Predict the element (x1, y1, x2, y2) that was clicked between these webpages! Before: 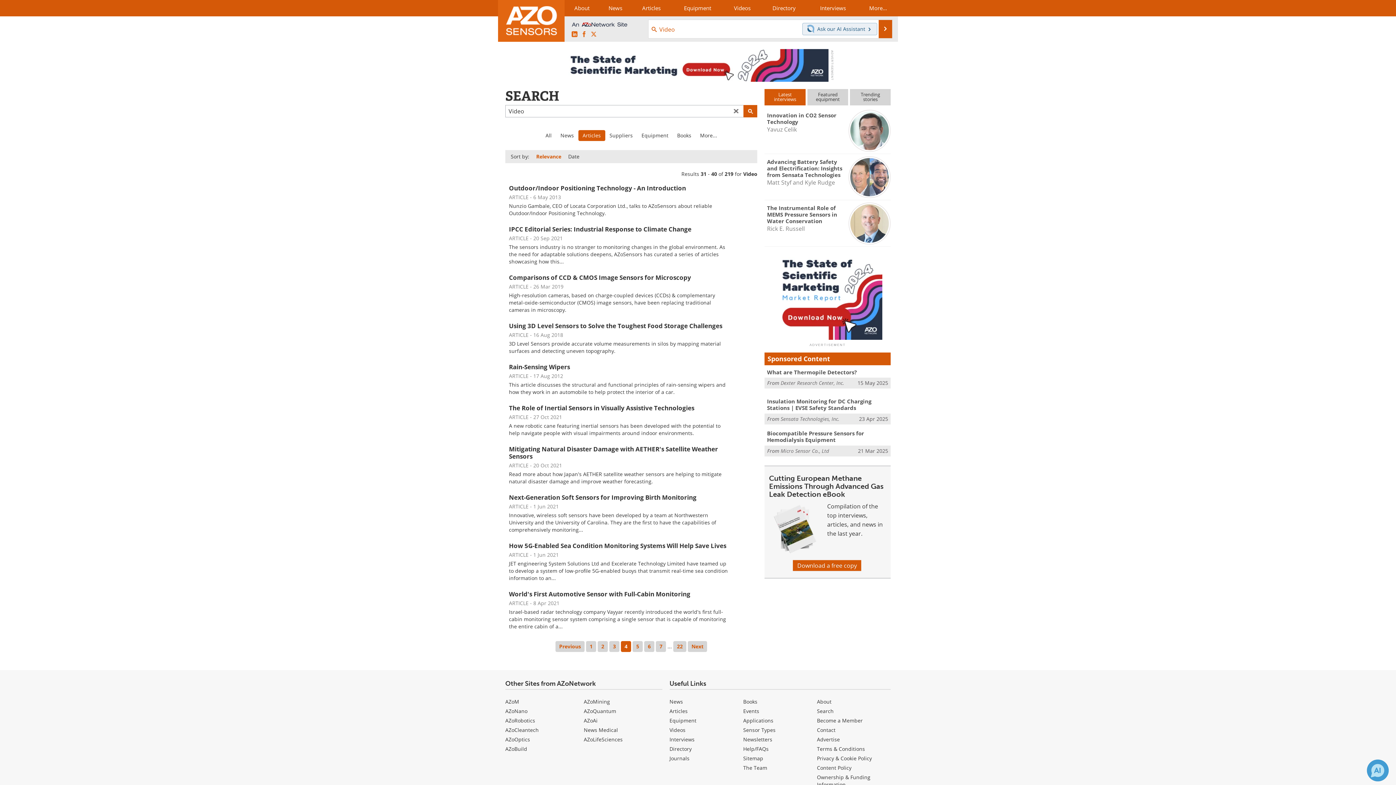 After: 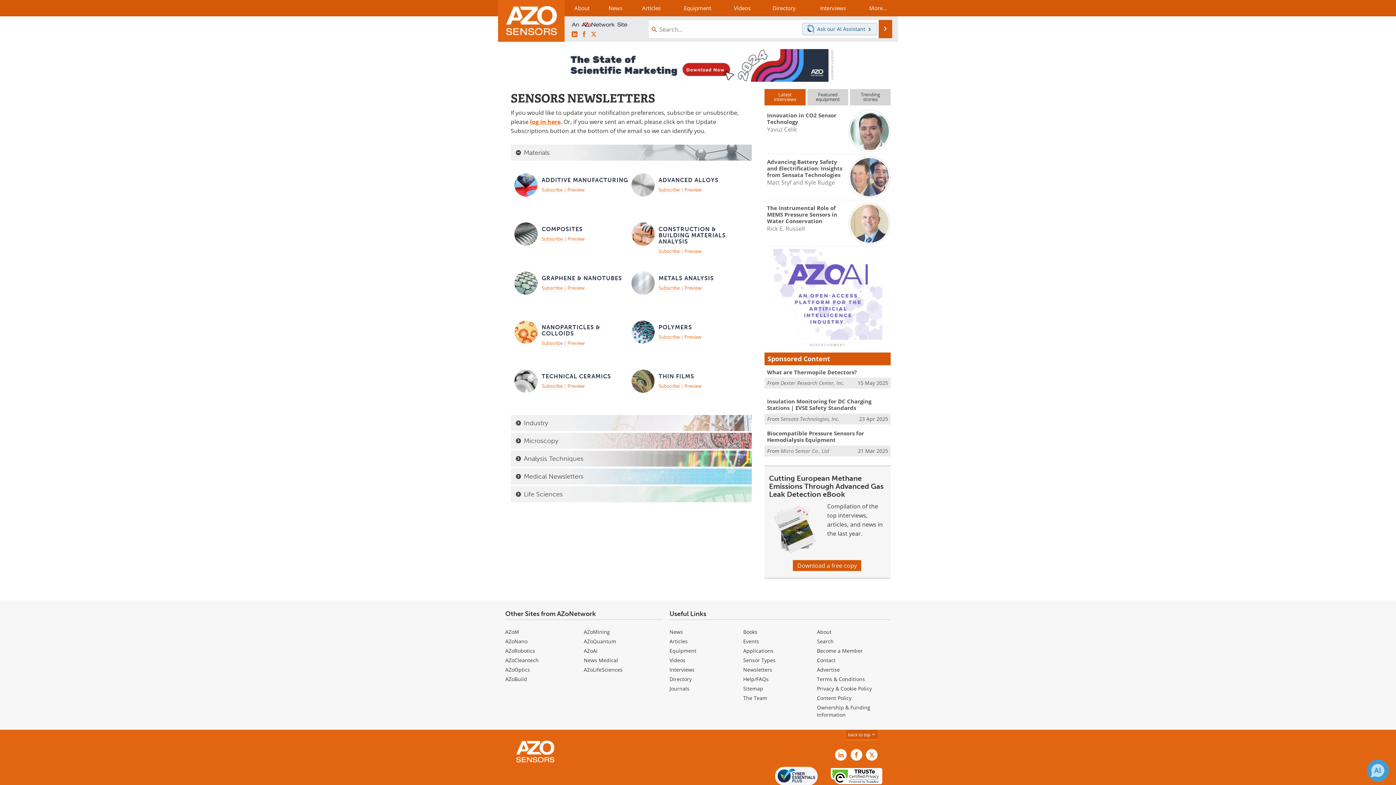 Action: bbox: (743, 736, 772, 743) label: Newsletters